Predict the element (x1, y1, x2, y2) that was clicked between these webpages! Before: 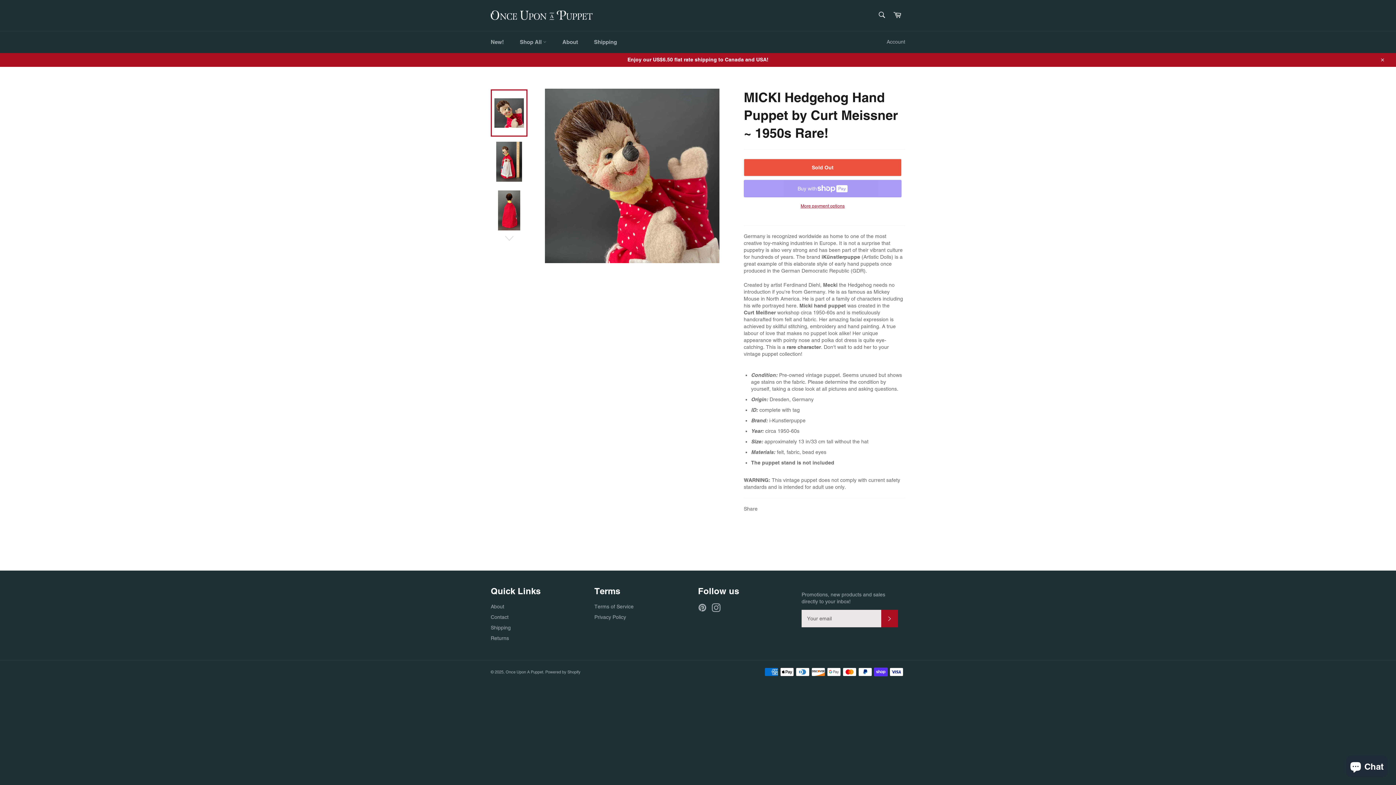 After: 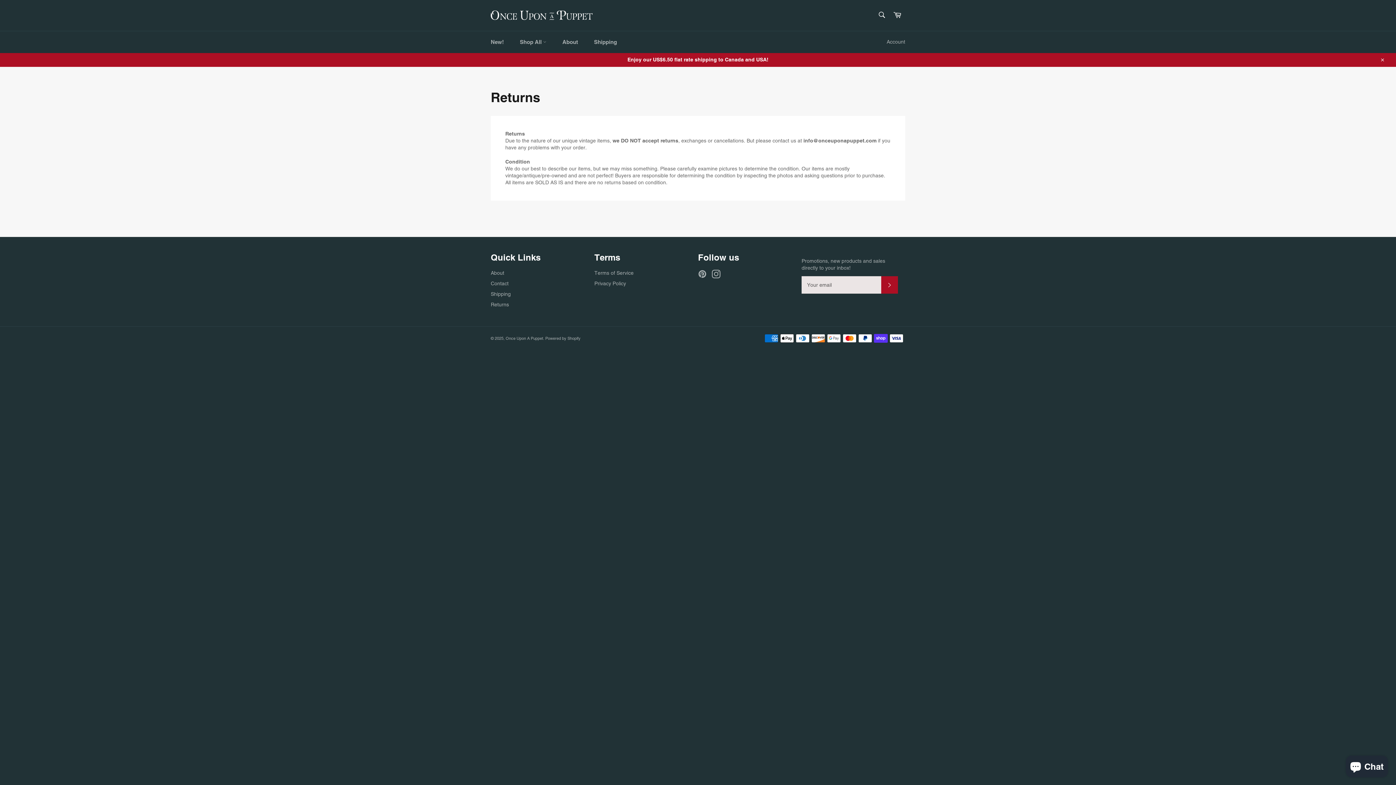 Action: label: Returns bbox: (490, 635, 509, 641)